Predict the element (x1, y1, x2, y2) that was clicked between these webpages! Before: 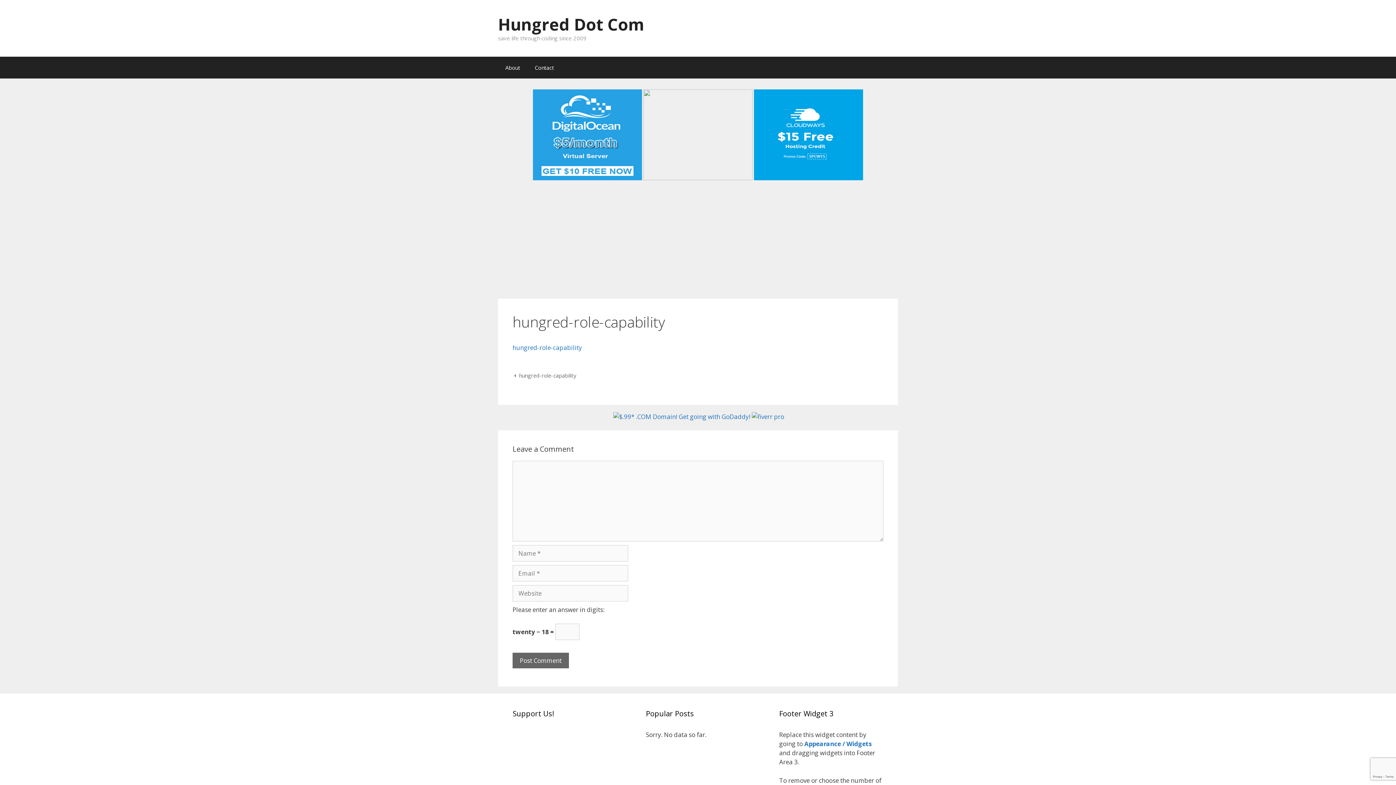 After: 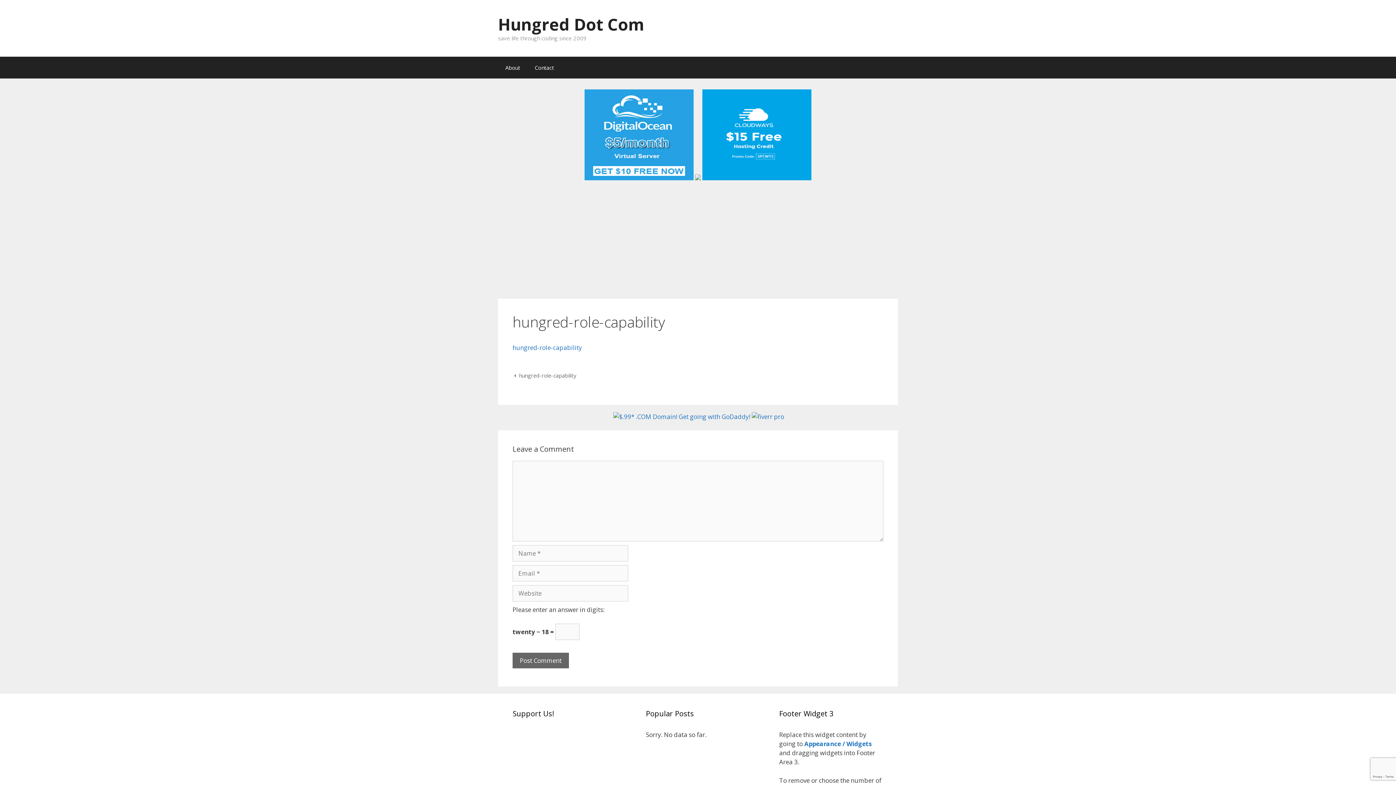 Action: bbox: (519, 372, 576, 379) label: hungred-role-capability